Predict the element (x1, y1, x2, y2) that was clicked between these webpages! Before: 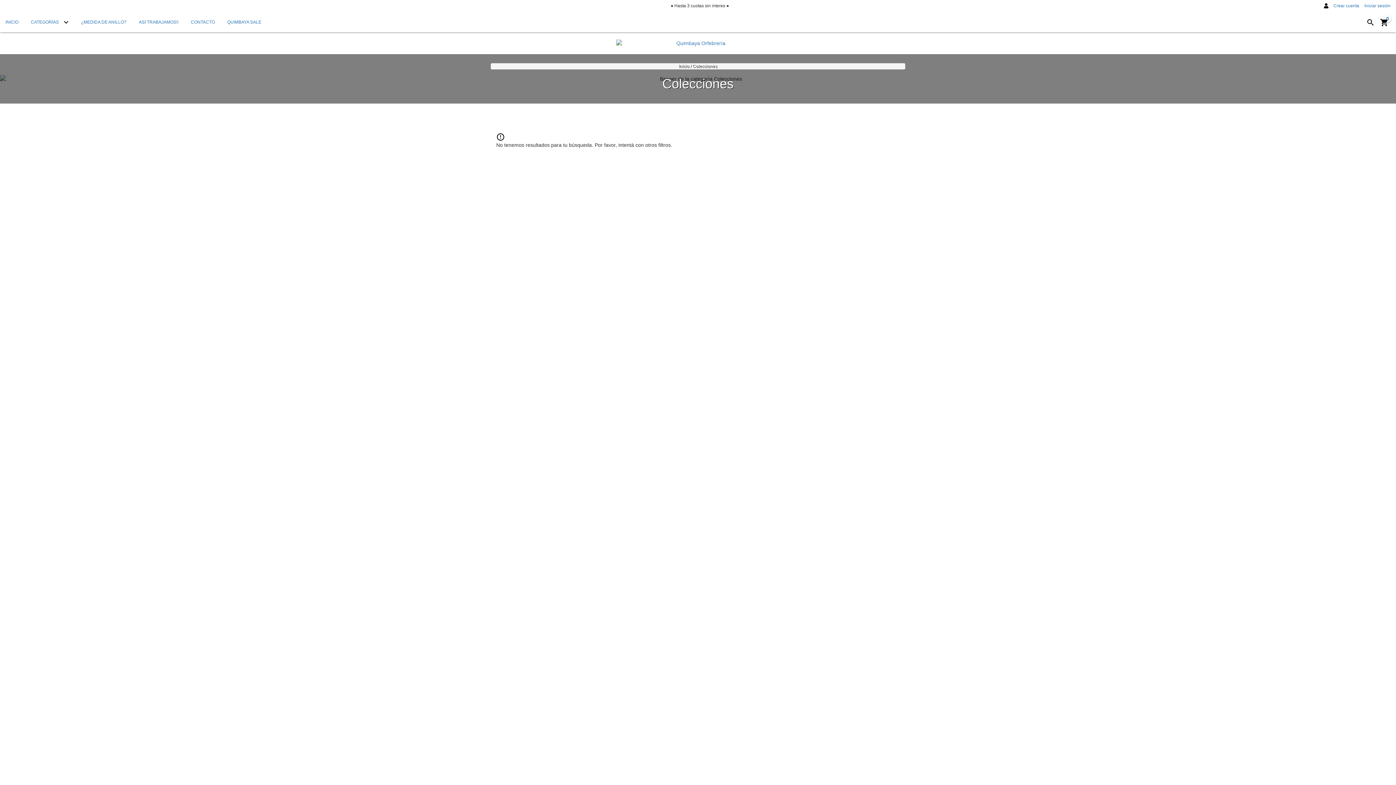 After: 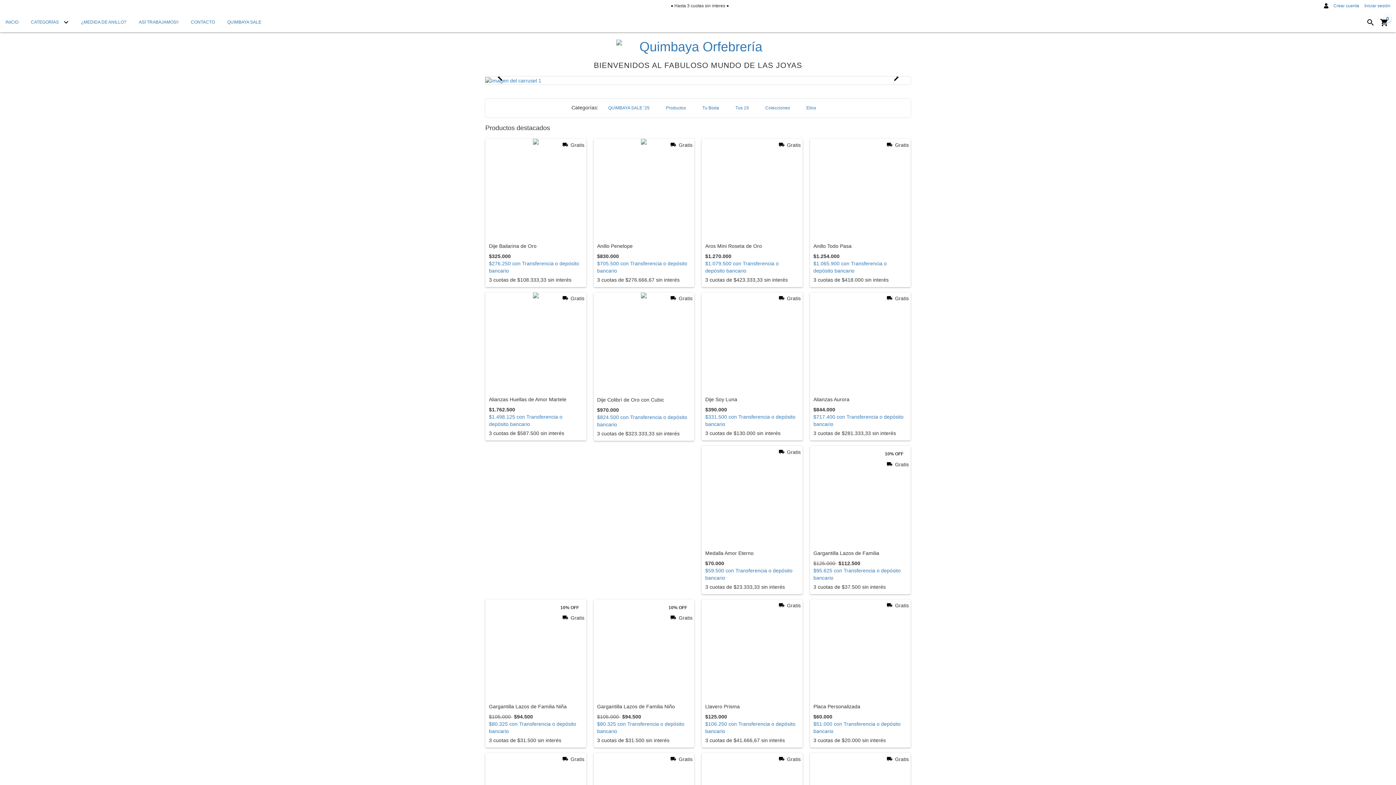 Action: label: INICIO bbox: (0, 12, 24, 32)